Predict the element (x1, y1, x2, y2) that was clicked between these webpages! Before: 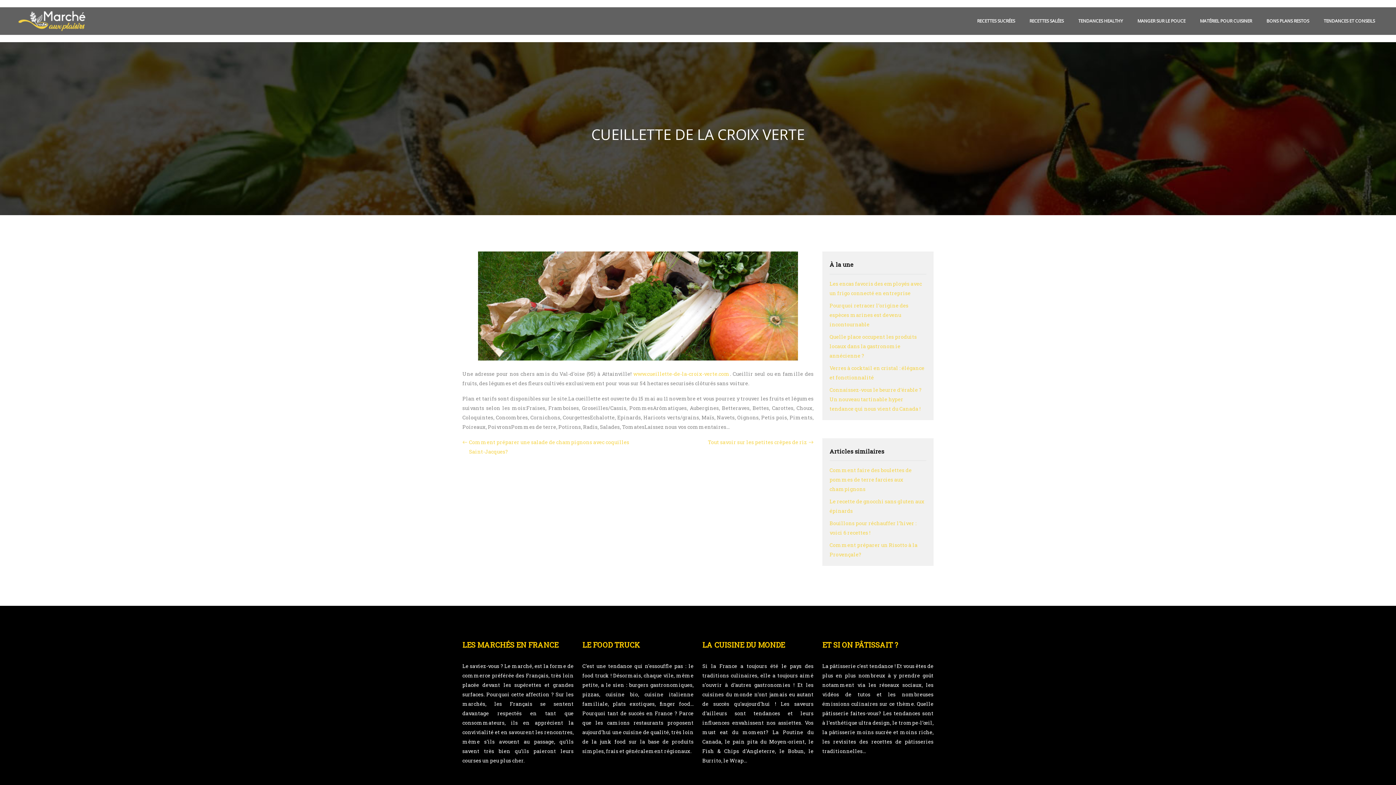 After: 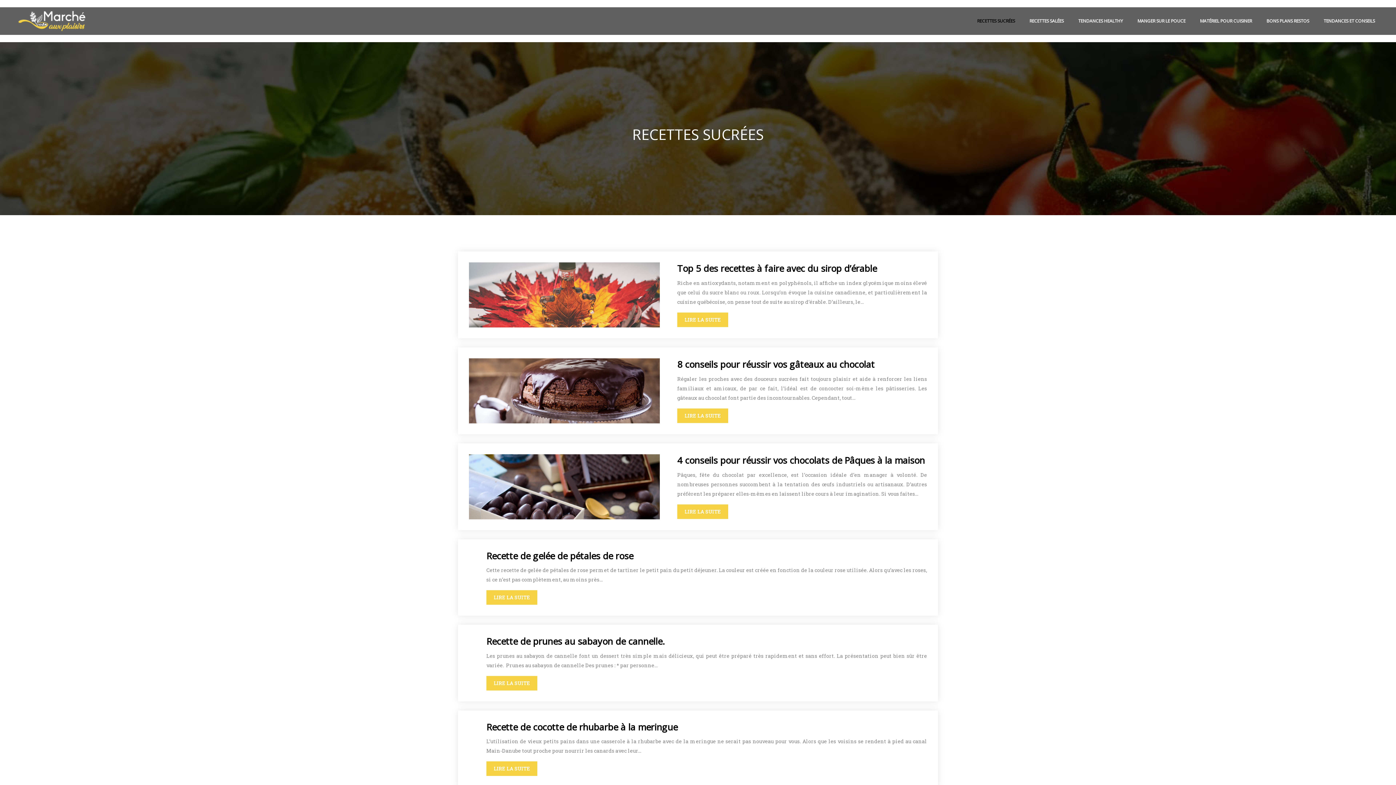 Action: bbox: (973, 15, 1018, 26) label: RECETTES SUCRÉES